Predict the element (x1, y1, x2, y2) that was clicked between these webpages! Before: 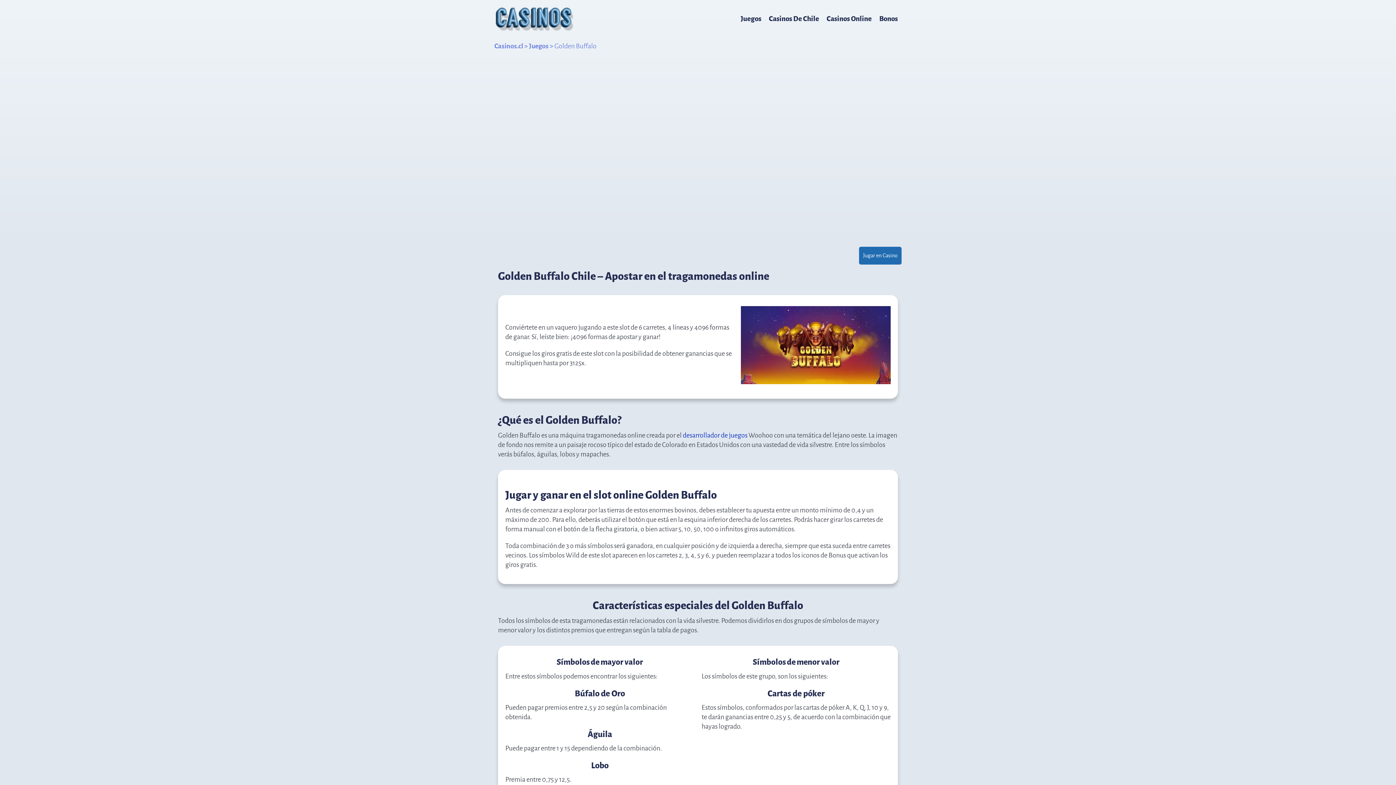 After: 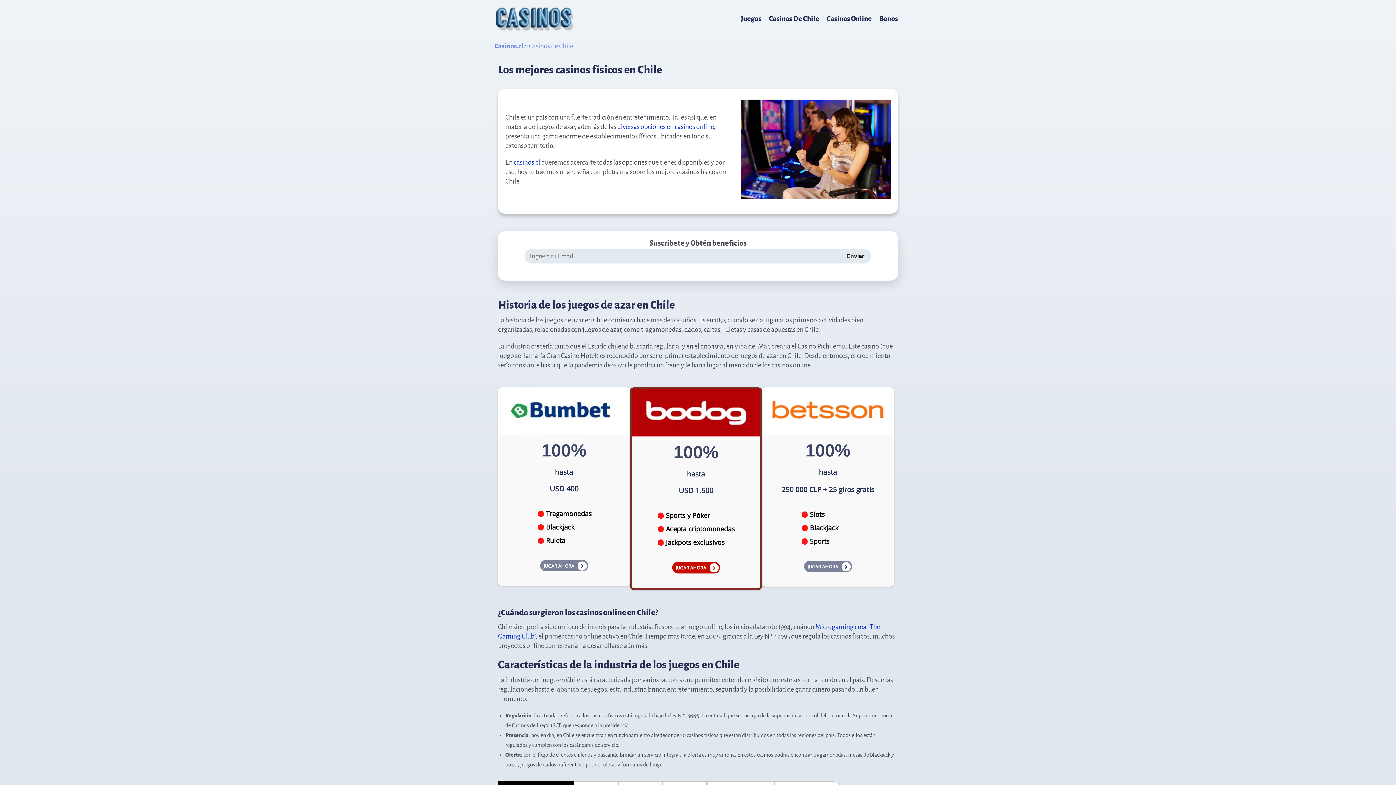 Action: bbox: (765, 9, 823, 28) label: Casinos De Chile